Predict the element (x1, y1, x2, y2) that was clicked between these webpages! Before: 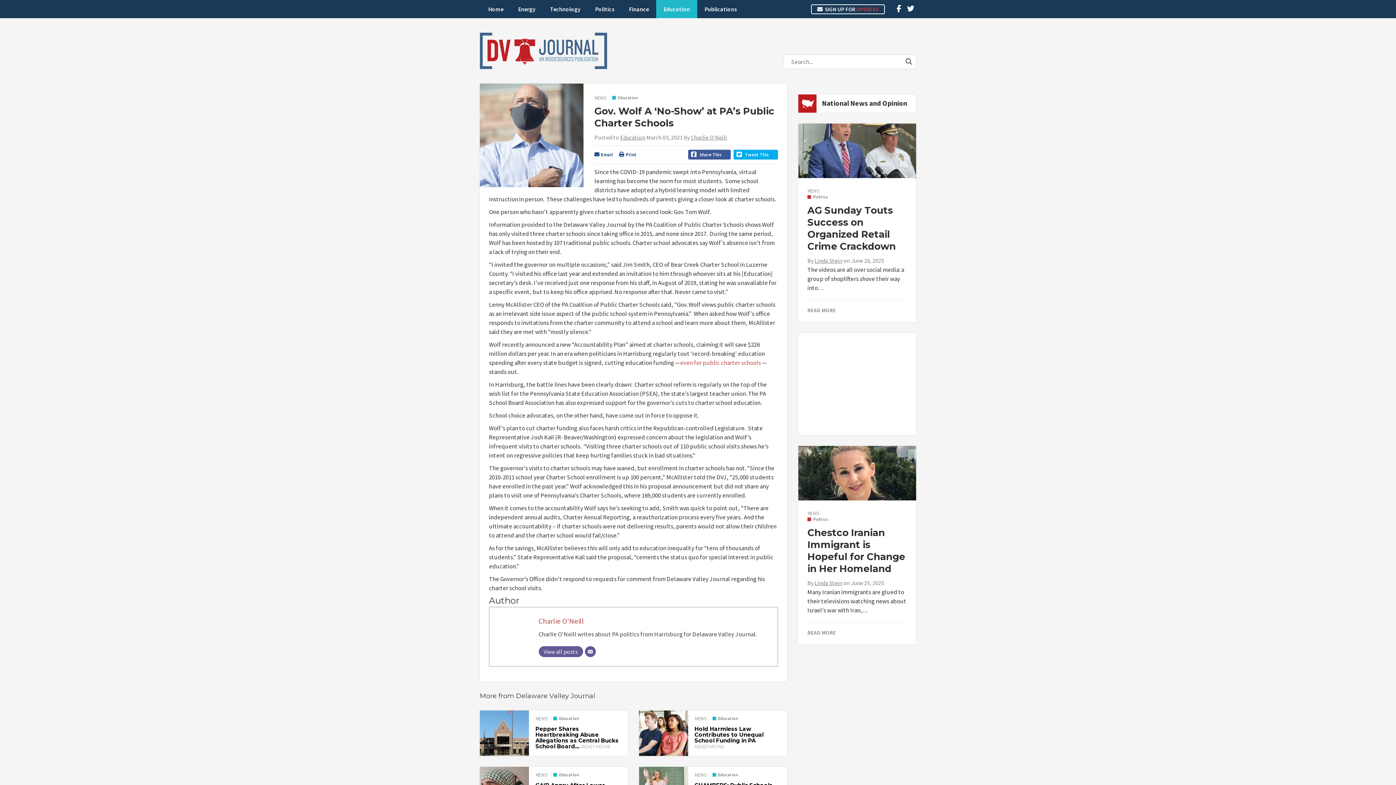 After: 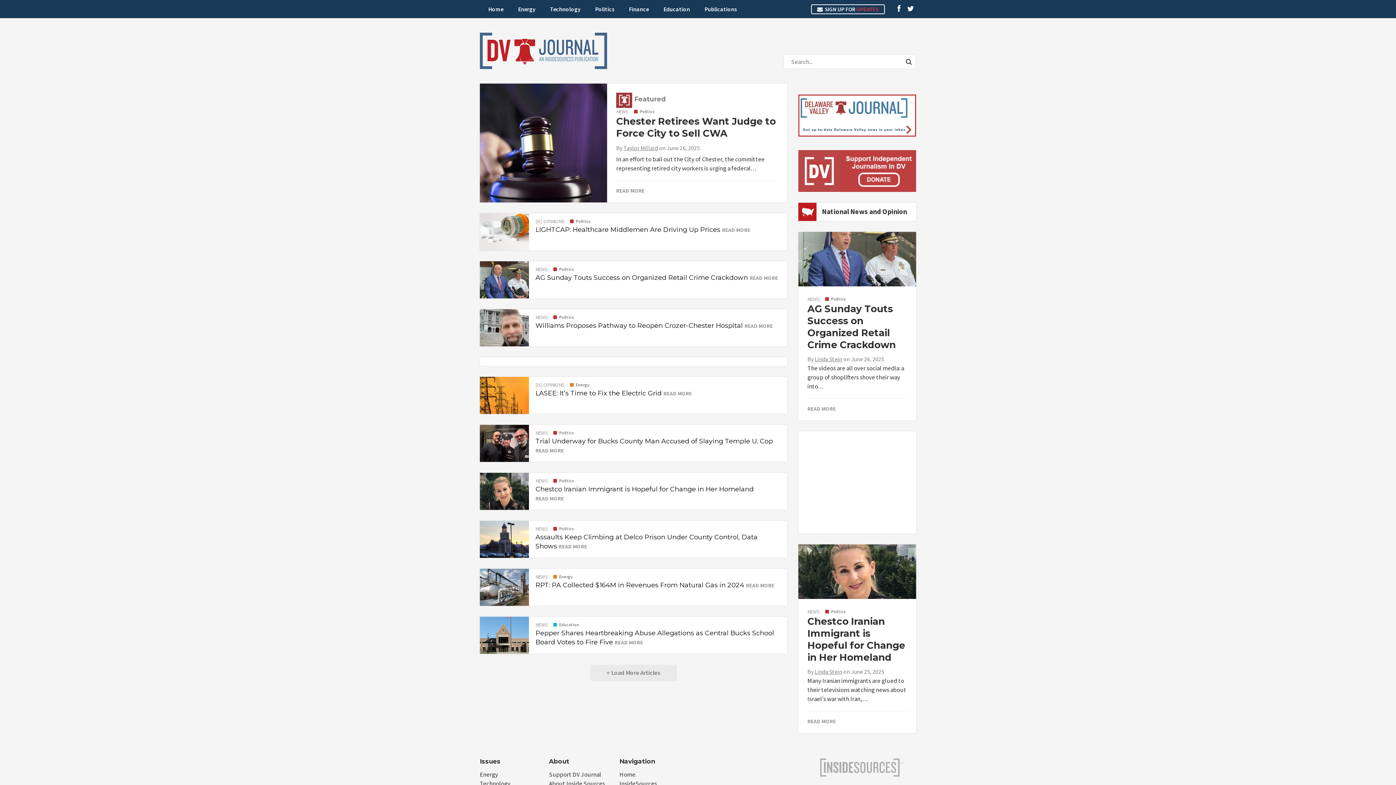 Action: bbox: (480, 32, 607, 69) label: DV Journal